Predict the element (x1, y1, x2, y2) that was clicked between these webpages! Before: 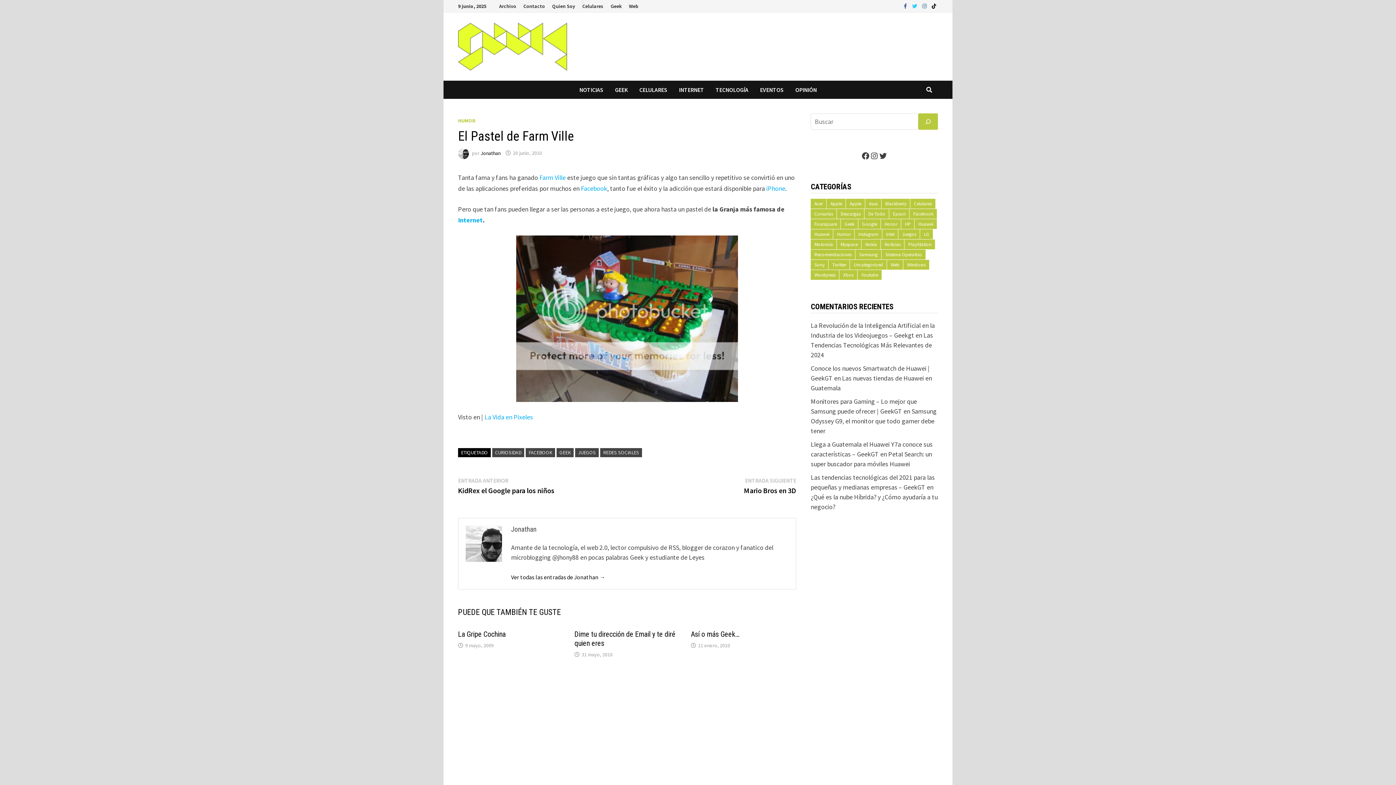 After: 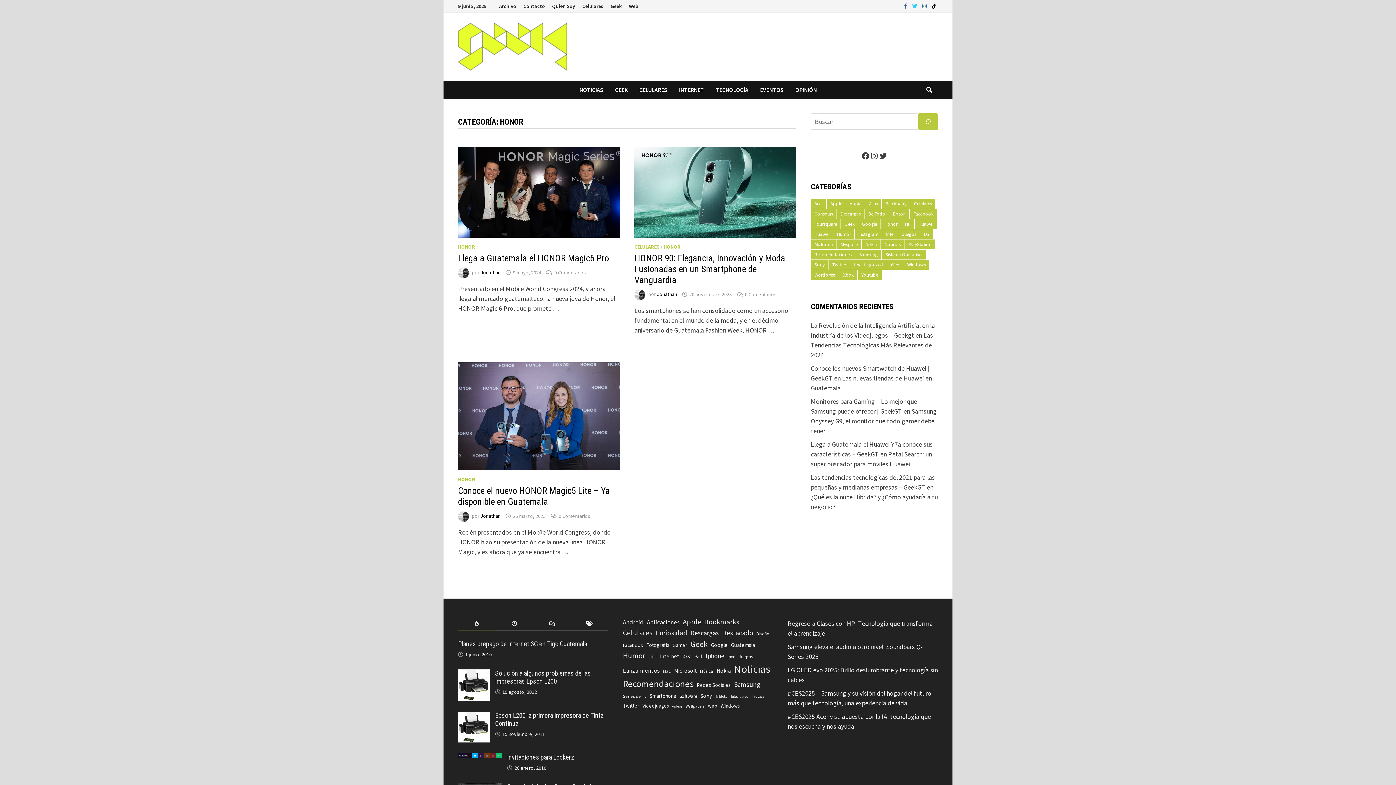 Action: bbox: (881, 219, 901, 229) label: Honor